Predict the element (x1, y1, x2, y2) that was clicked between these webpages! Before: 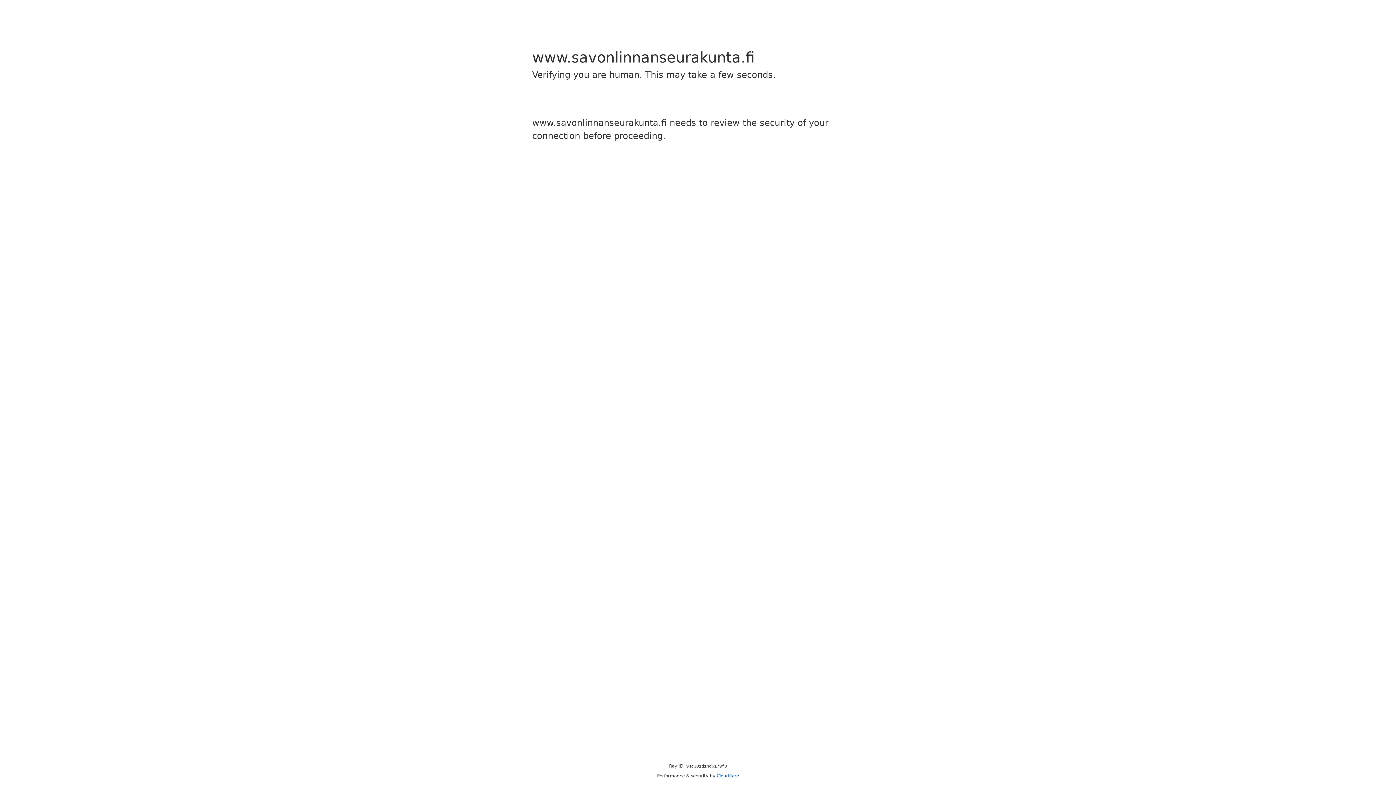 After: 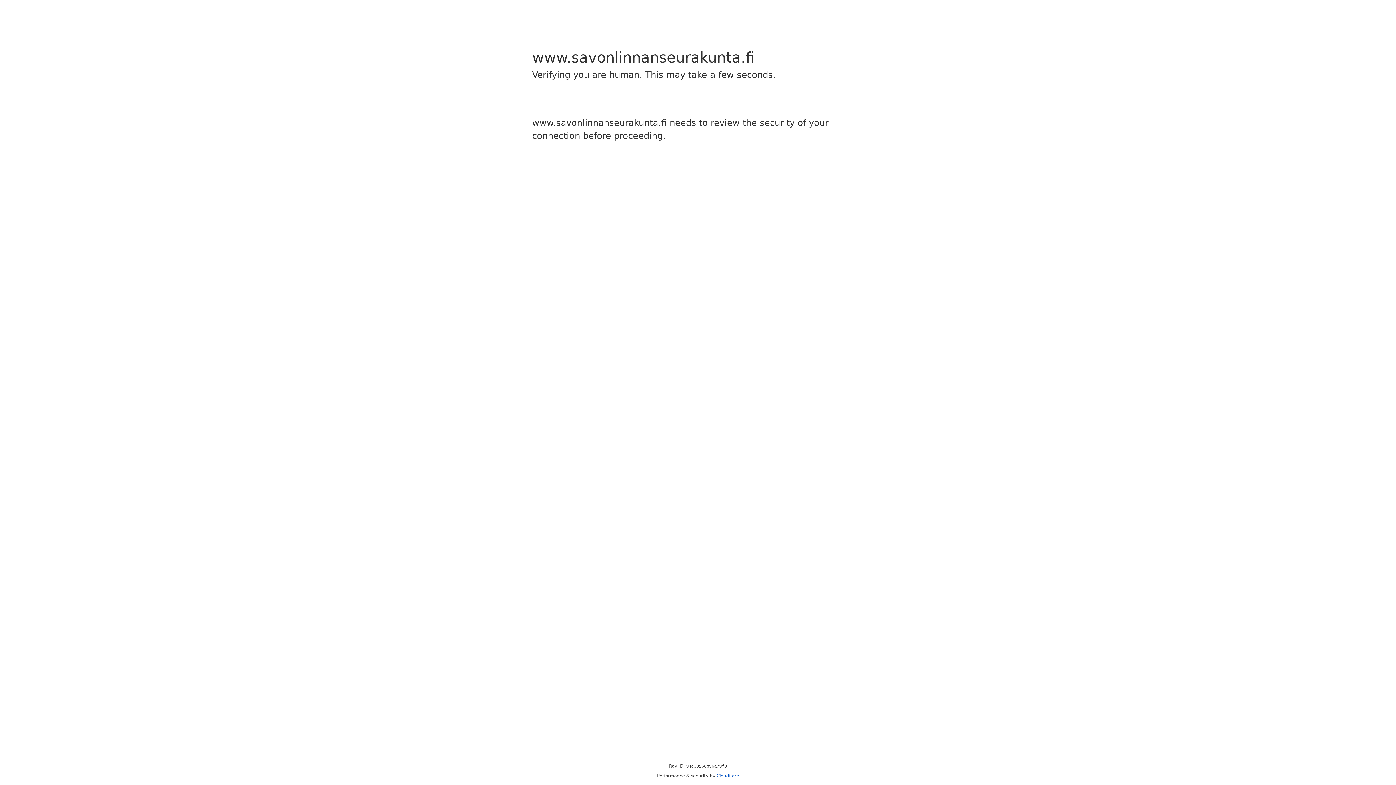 Action: bbox: (716, 773, 739, 778) label: Cloudflare